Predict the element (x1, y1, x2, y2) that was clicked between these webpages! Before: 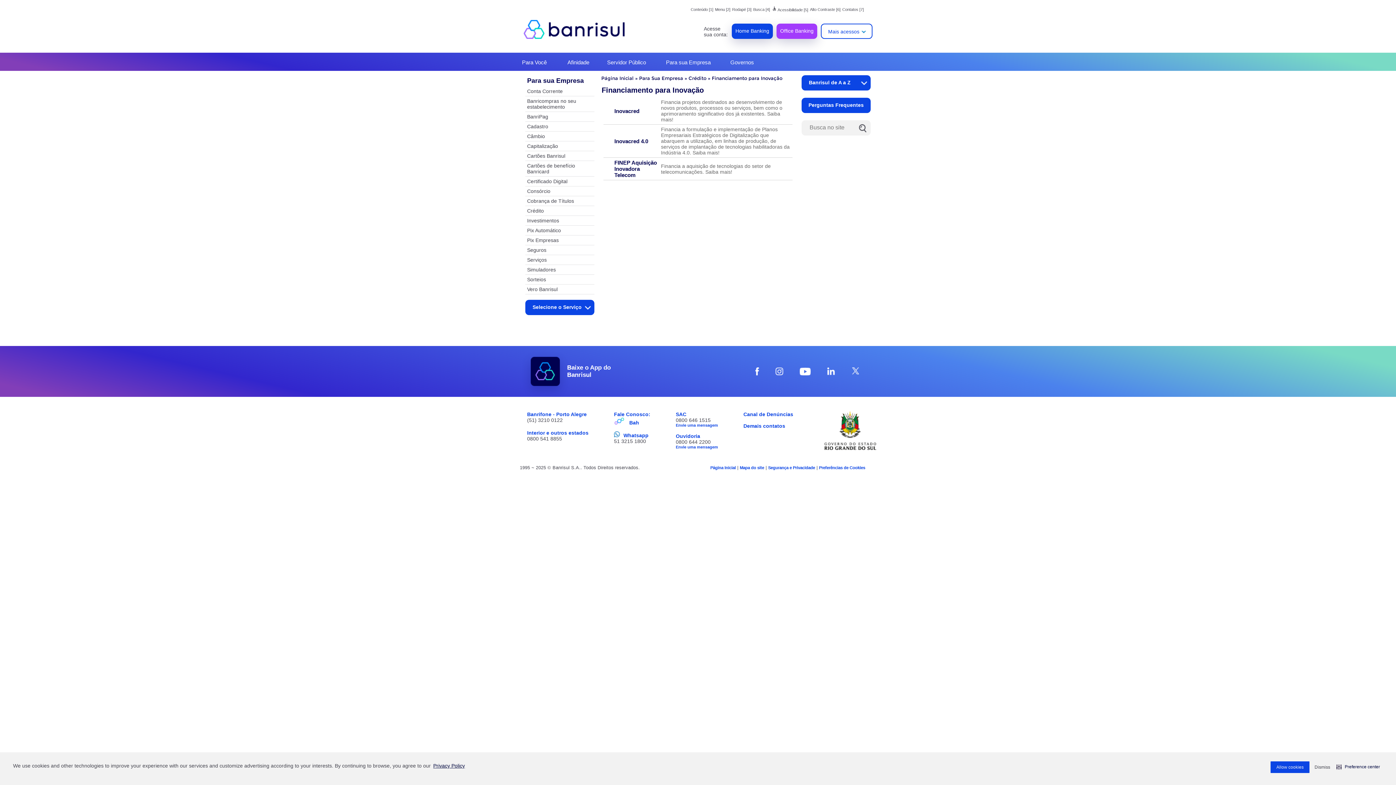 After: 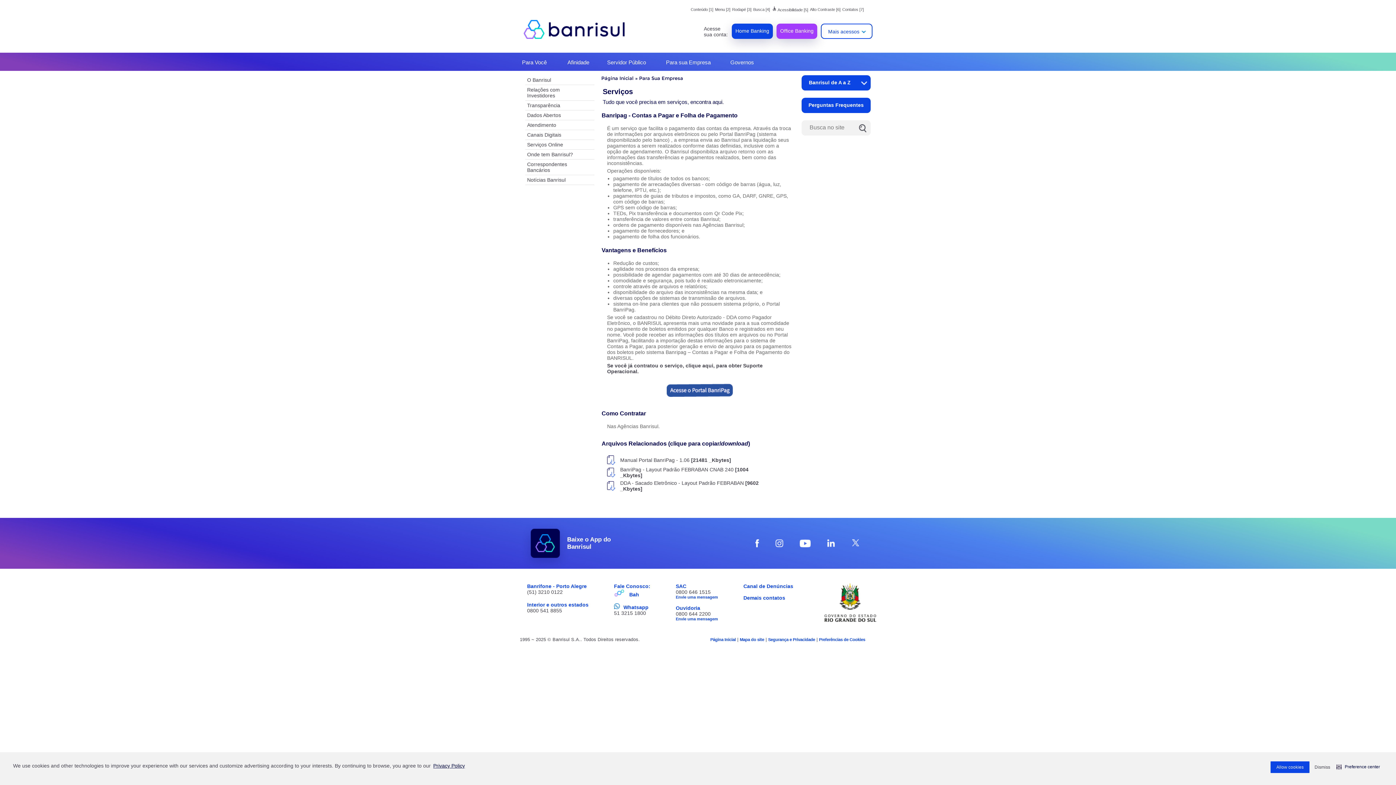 Action: bbox: (525, 112, 553, 121) label: BanriPag